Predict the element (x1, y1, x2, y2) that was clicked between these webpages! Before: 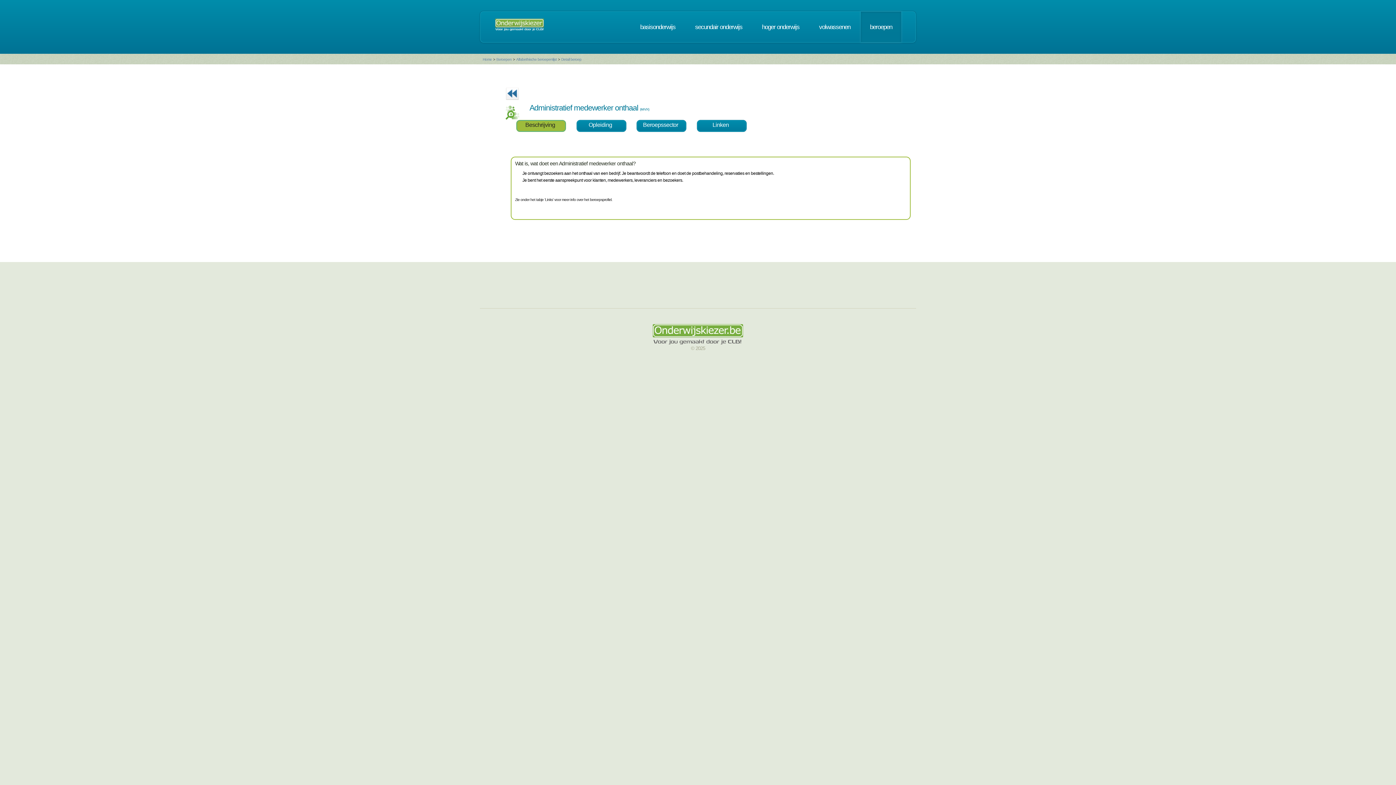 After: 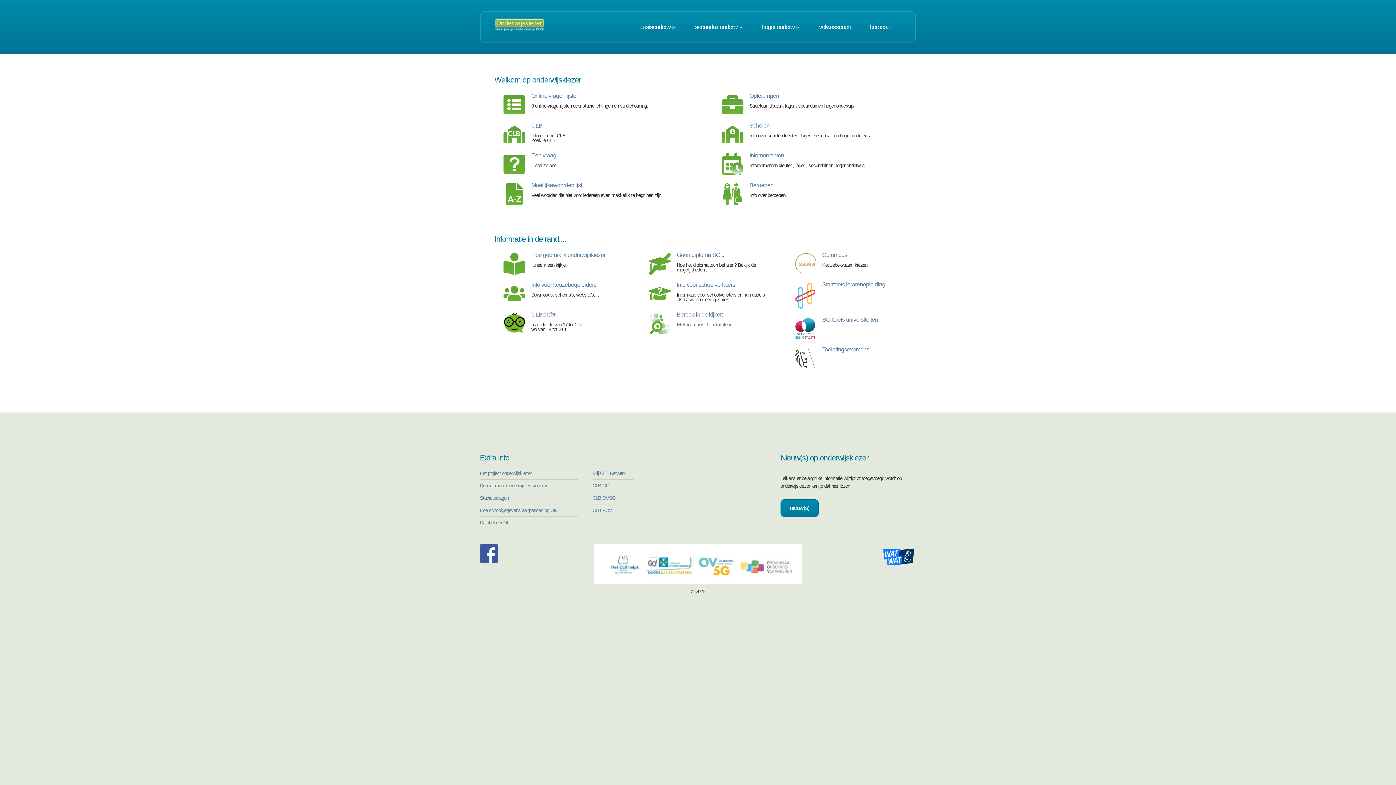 Action: bbox: (482, 57, 492, 61) label: Home